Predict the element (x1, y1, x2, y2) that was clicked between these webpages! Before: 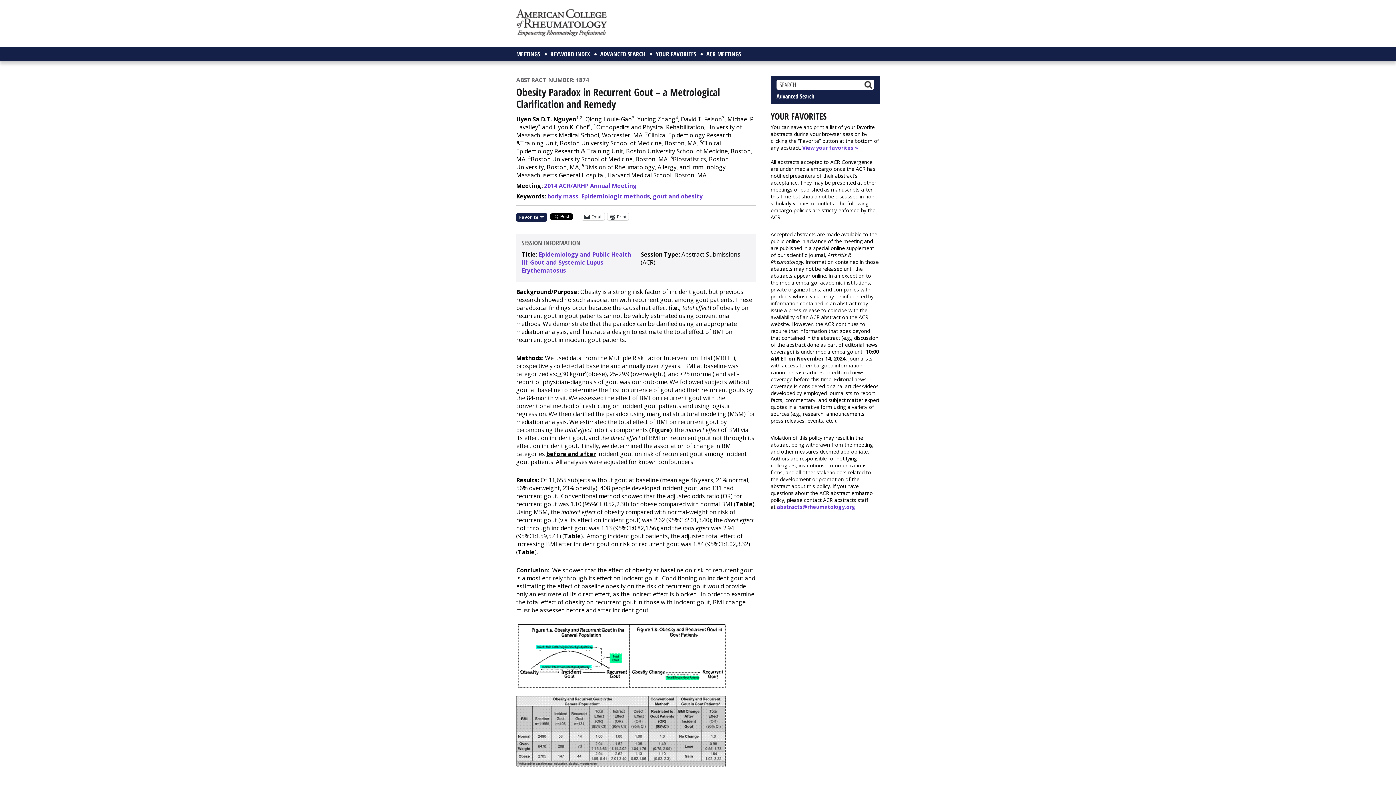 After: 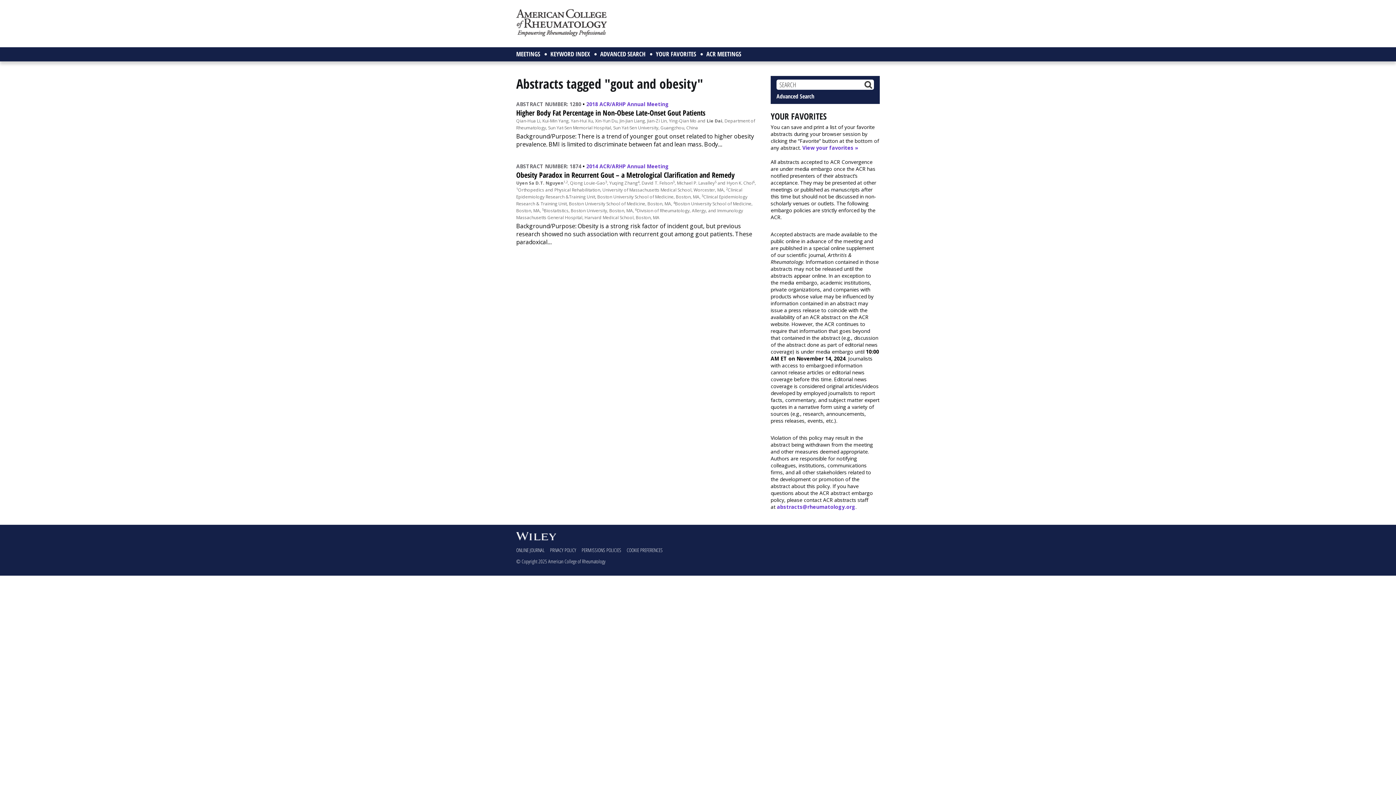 Action: bbox: (653, 192, 702, 200) label: gout and obesity